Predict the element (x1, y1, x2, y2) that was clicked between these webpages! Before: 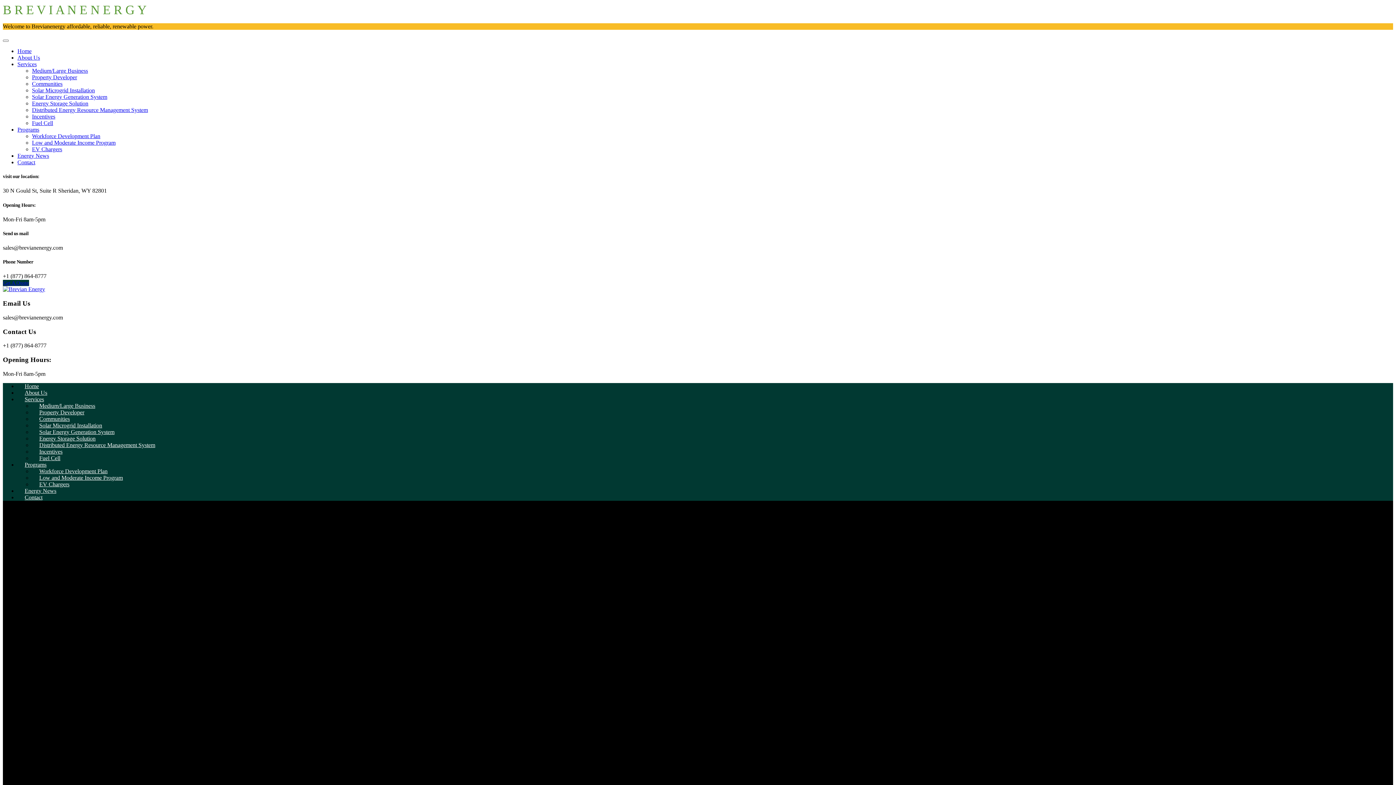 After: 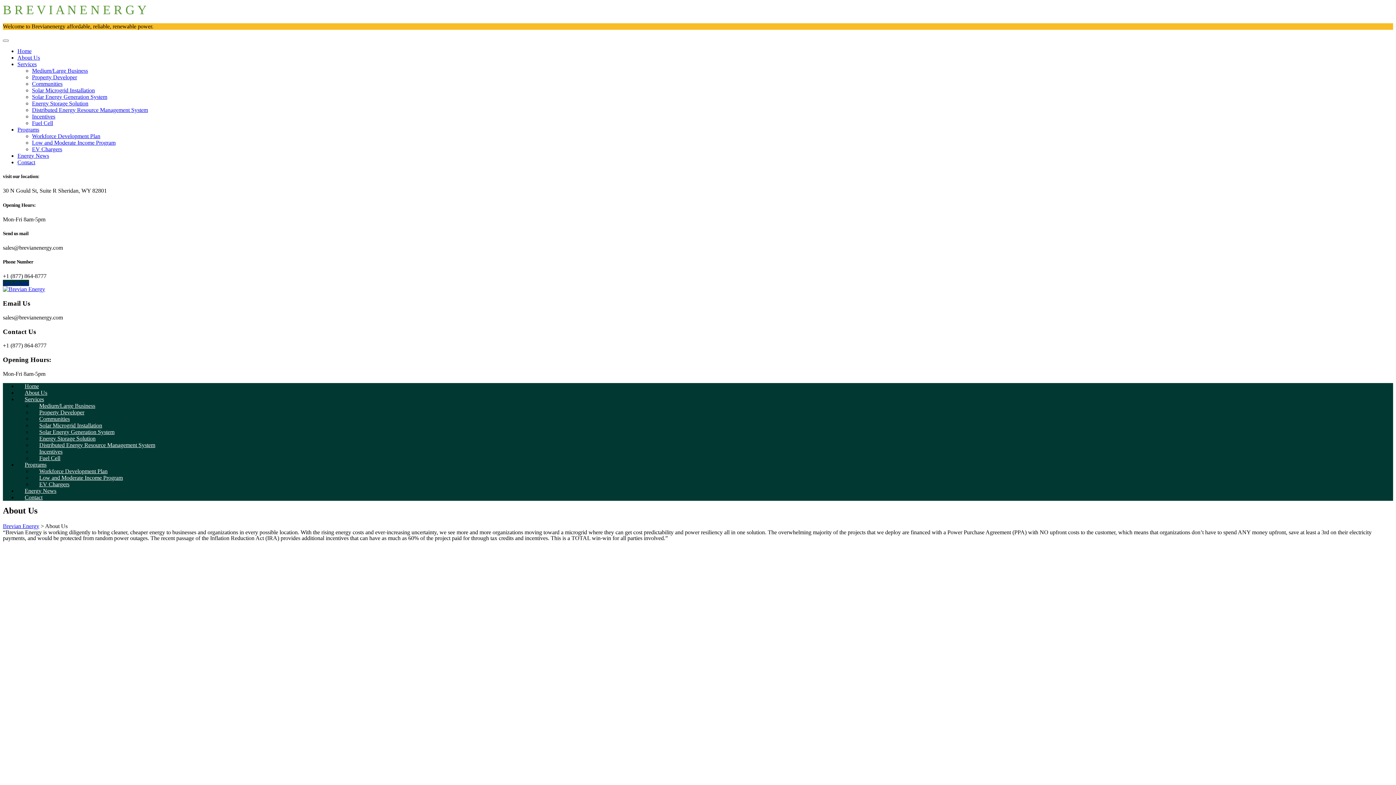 Action: bbox: (17, 54, 40, 60) label: About Us